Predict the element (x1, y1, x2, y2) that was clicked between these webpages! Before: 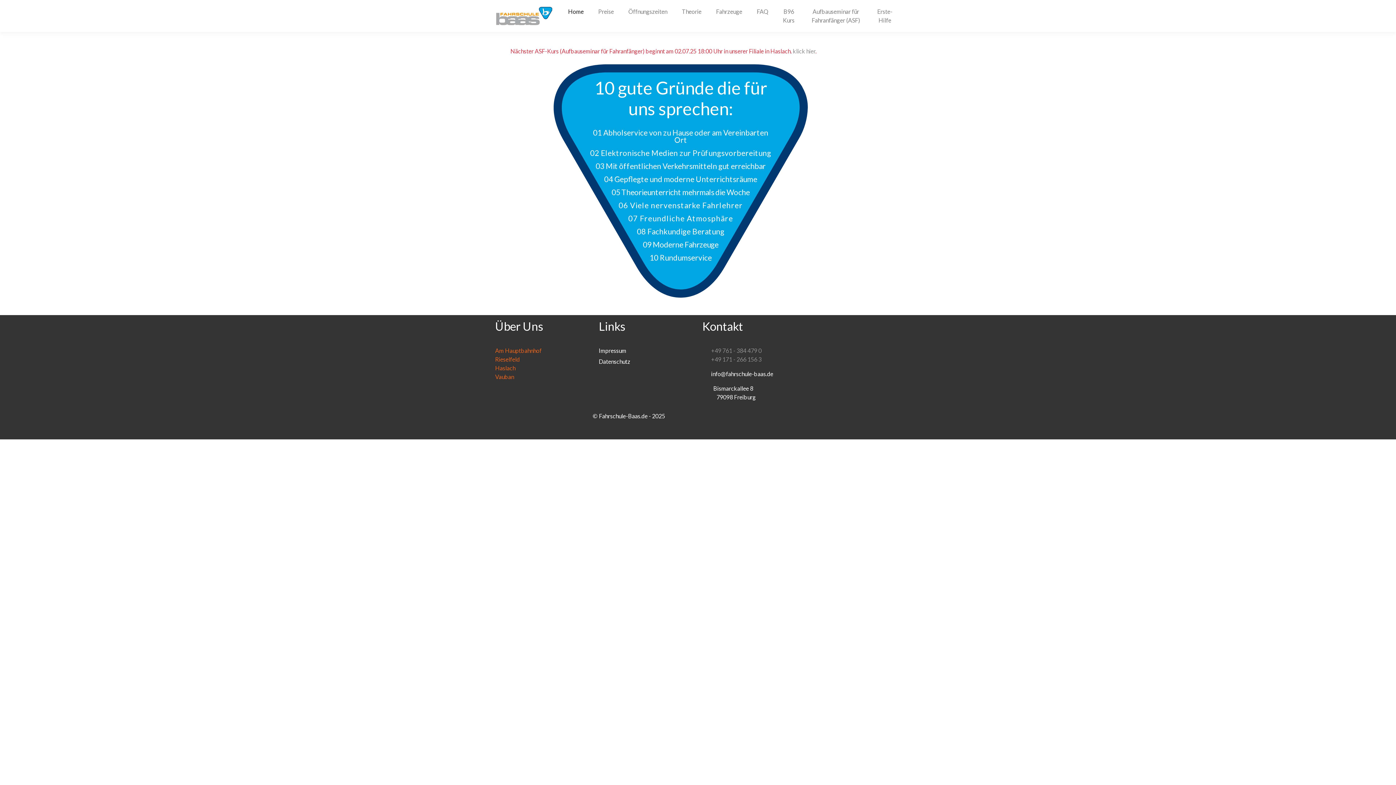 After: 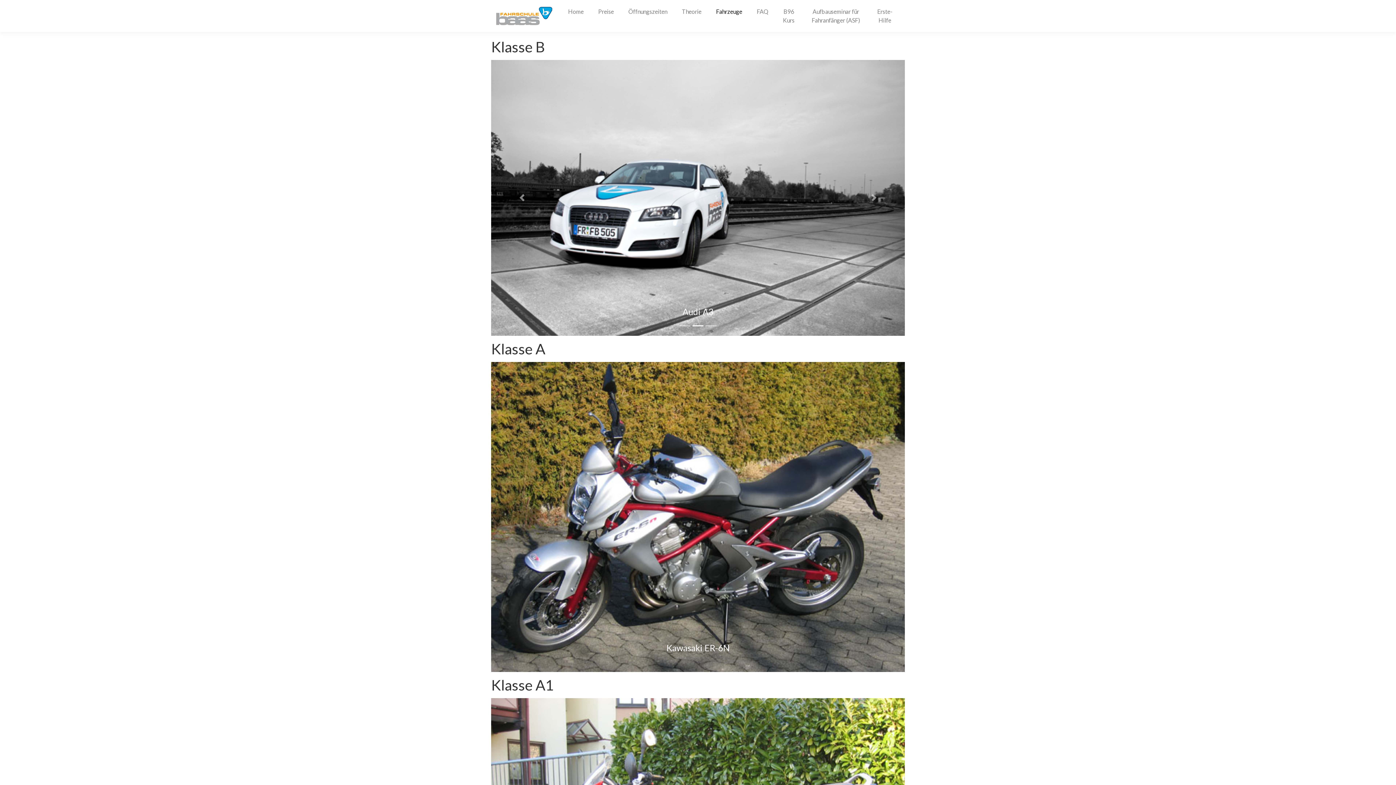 Action: label: Fahrzeuge bbox: (713, 4, 745, 18)